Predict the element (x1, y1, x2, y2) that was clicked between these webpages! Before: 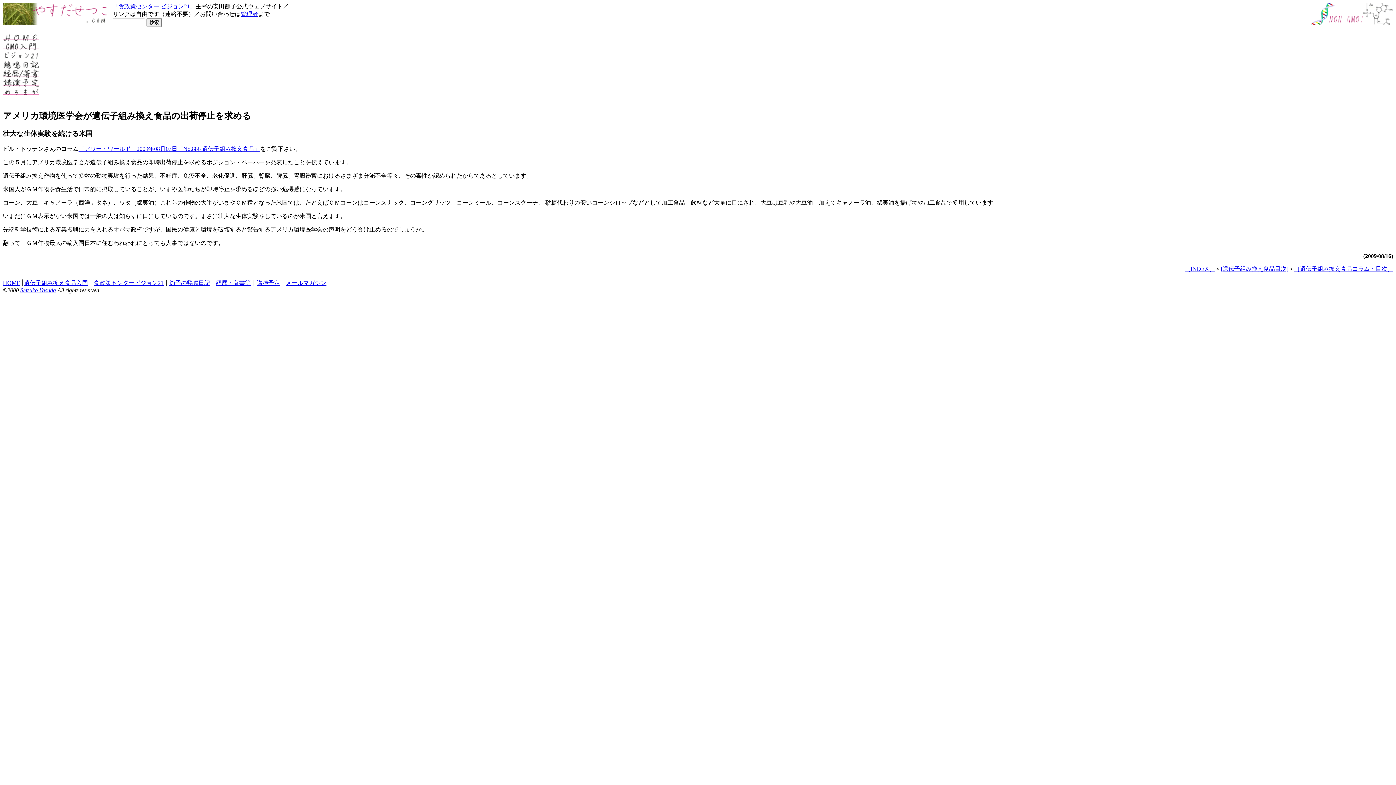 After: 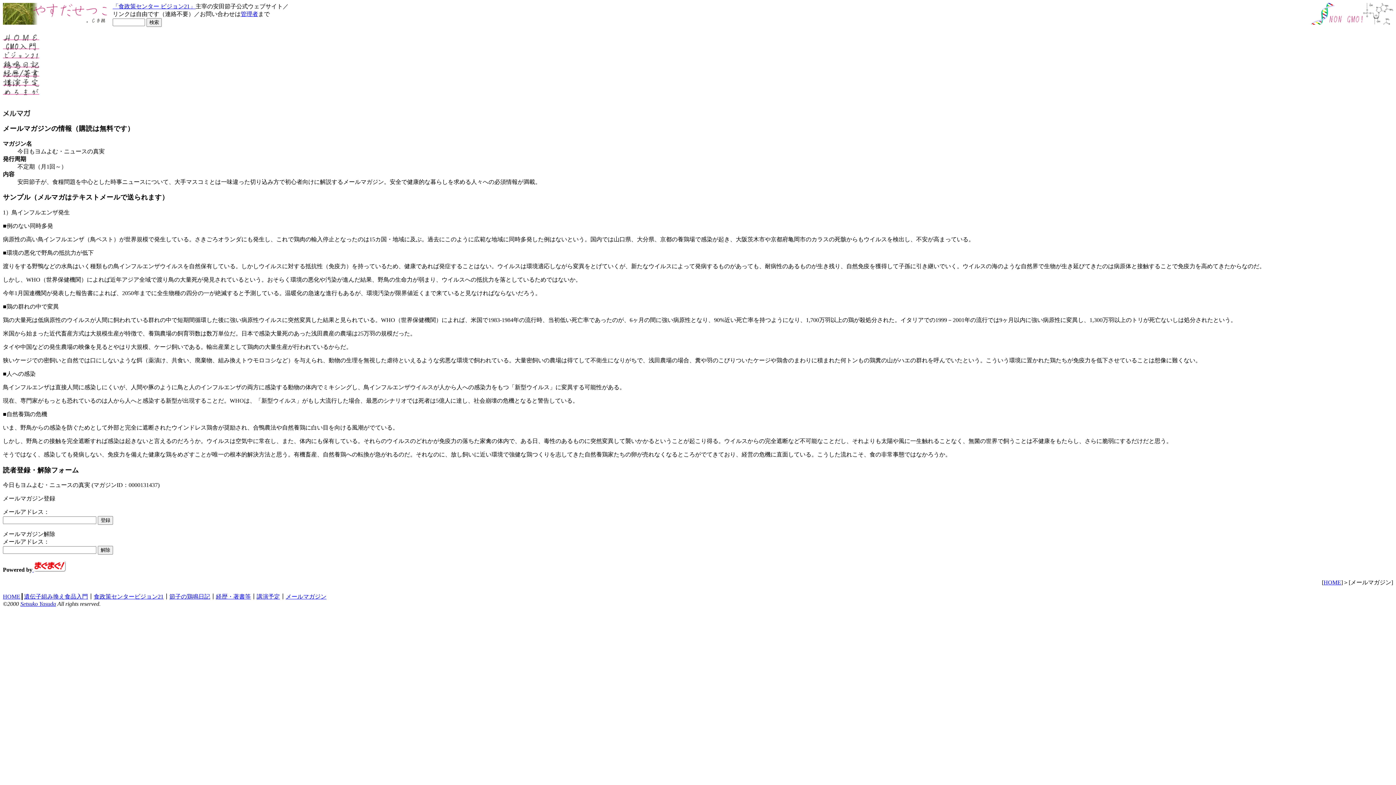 Action: label: メールマガジン bbox: (285, 279, 326, 286)